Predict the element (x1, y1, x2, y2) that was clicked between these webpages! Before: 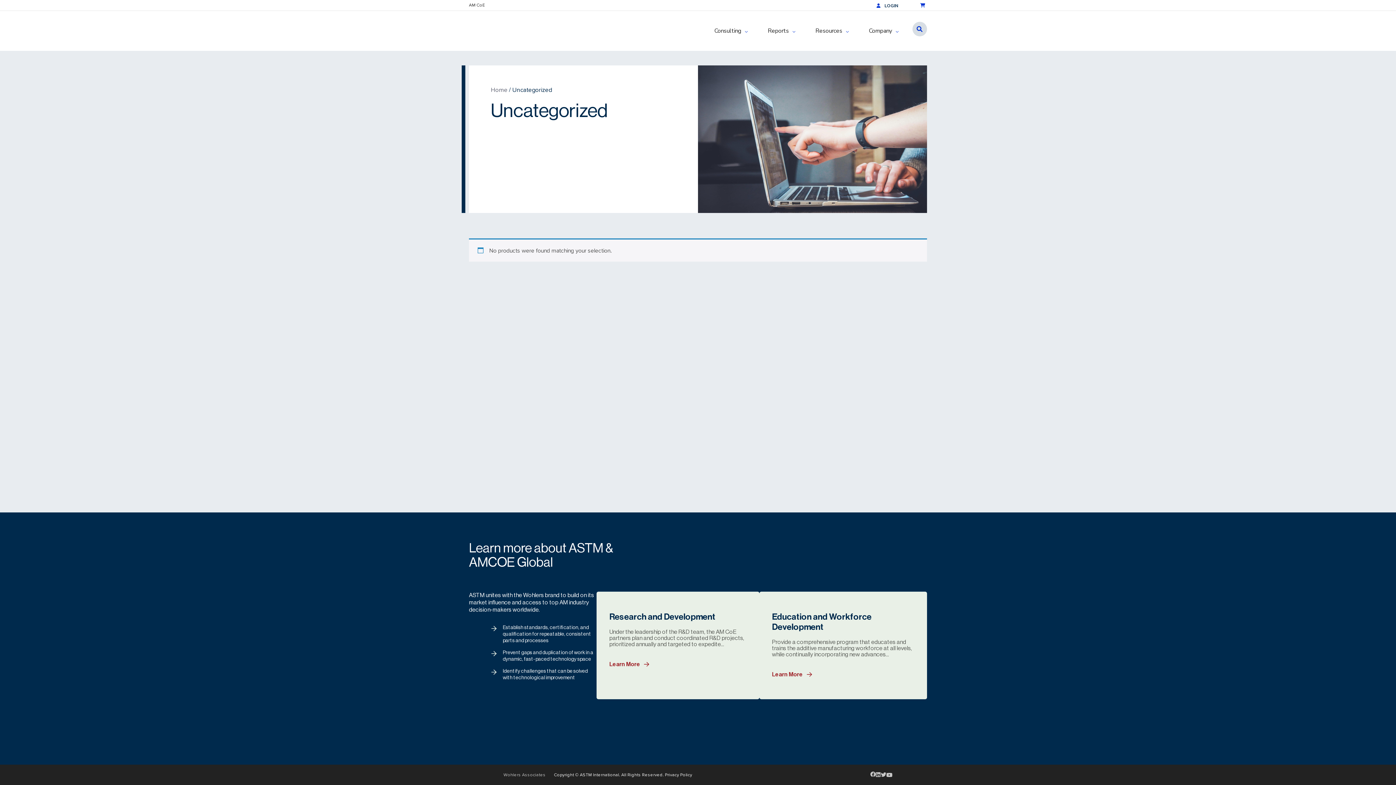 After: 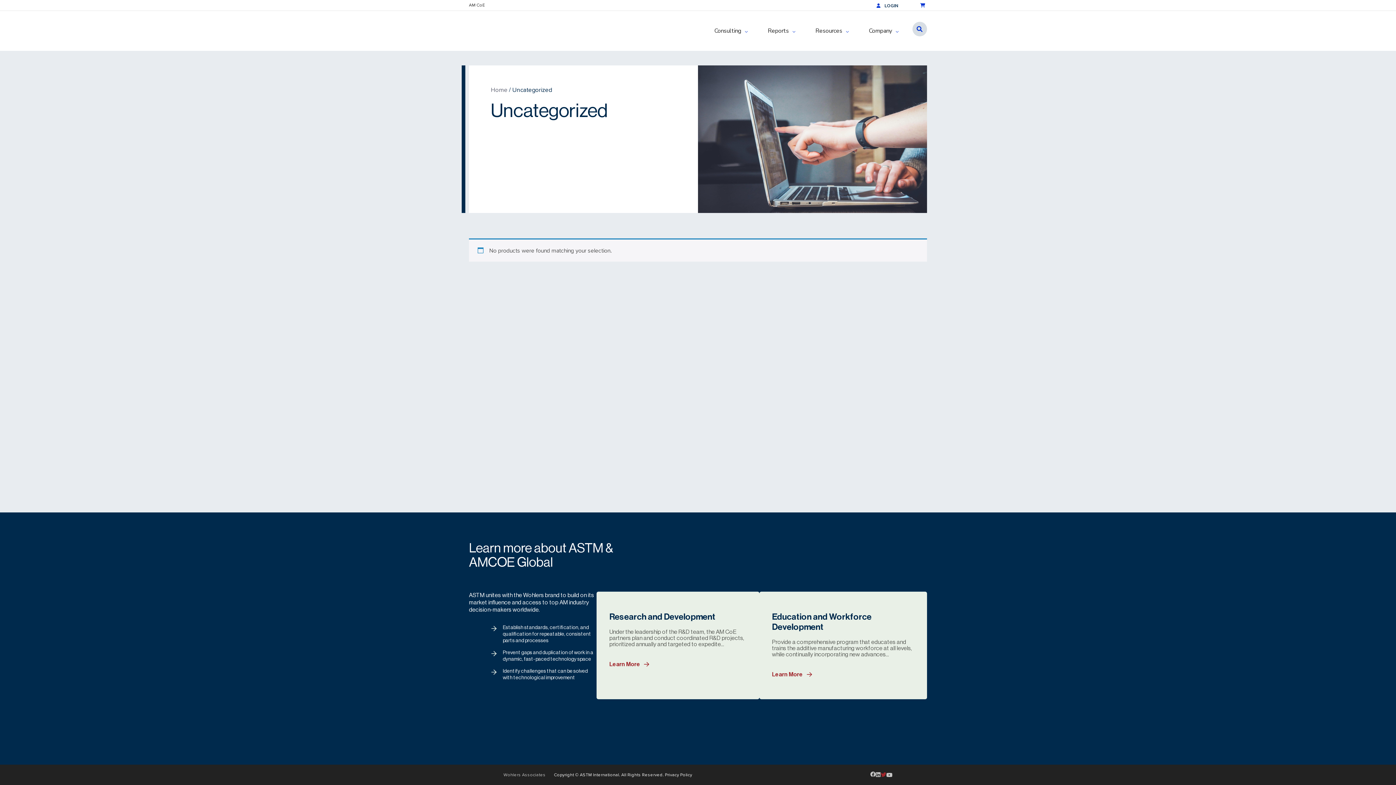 Action: bbox: (881, 770, 886, 779)